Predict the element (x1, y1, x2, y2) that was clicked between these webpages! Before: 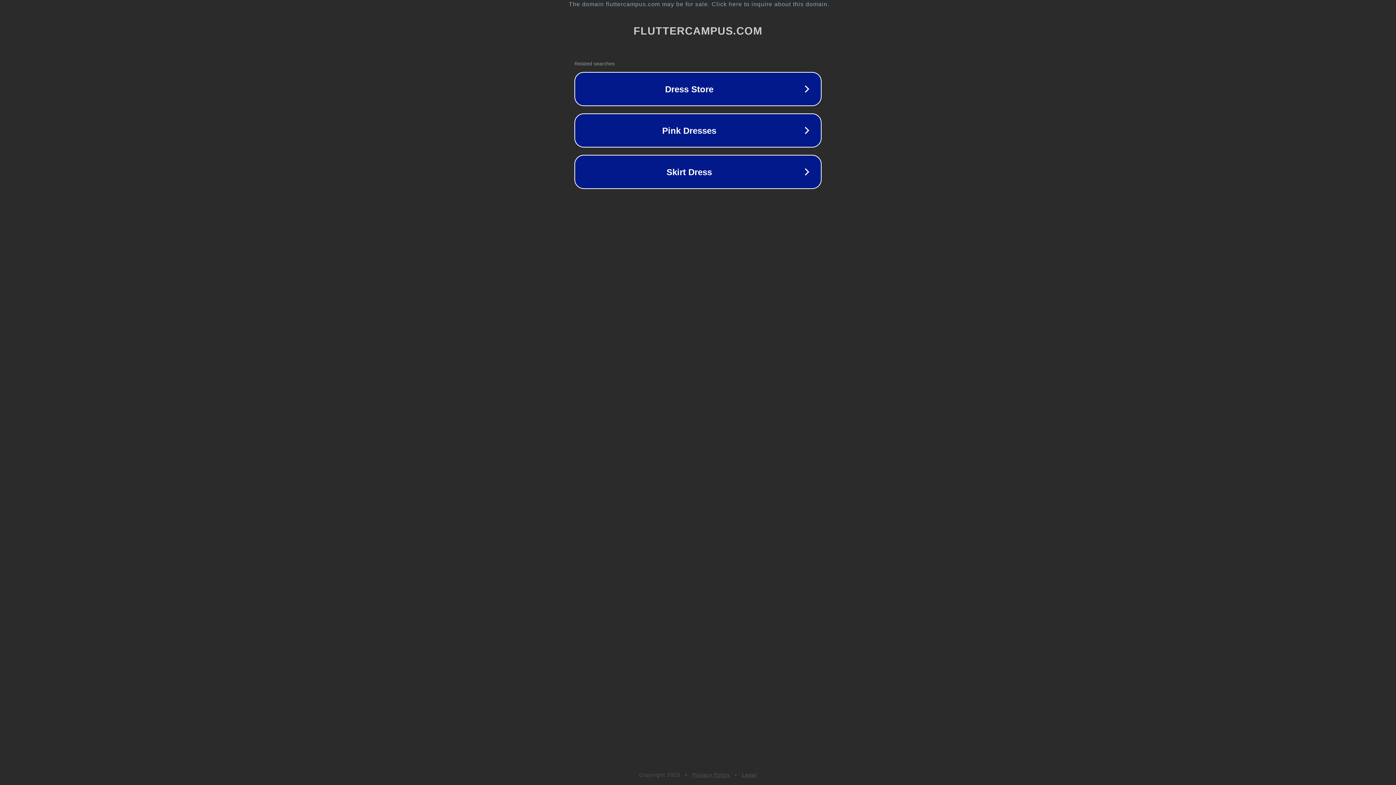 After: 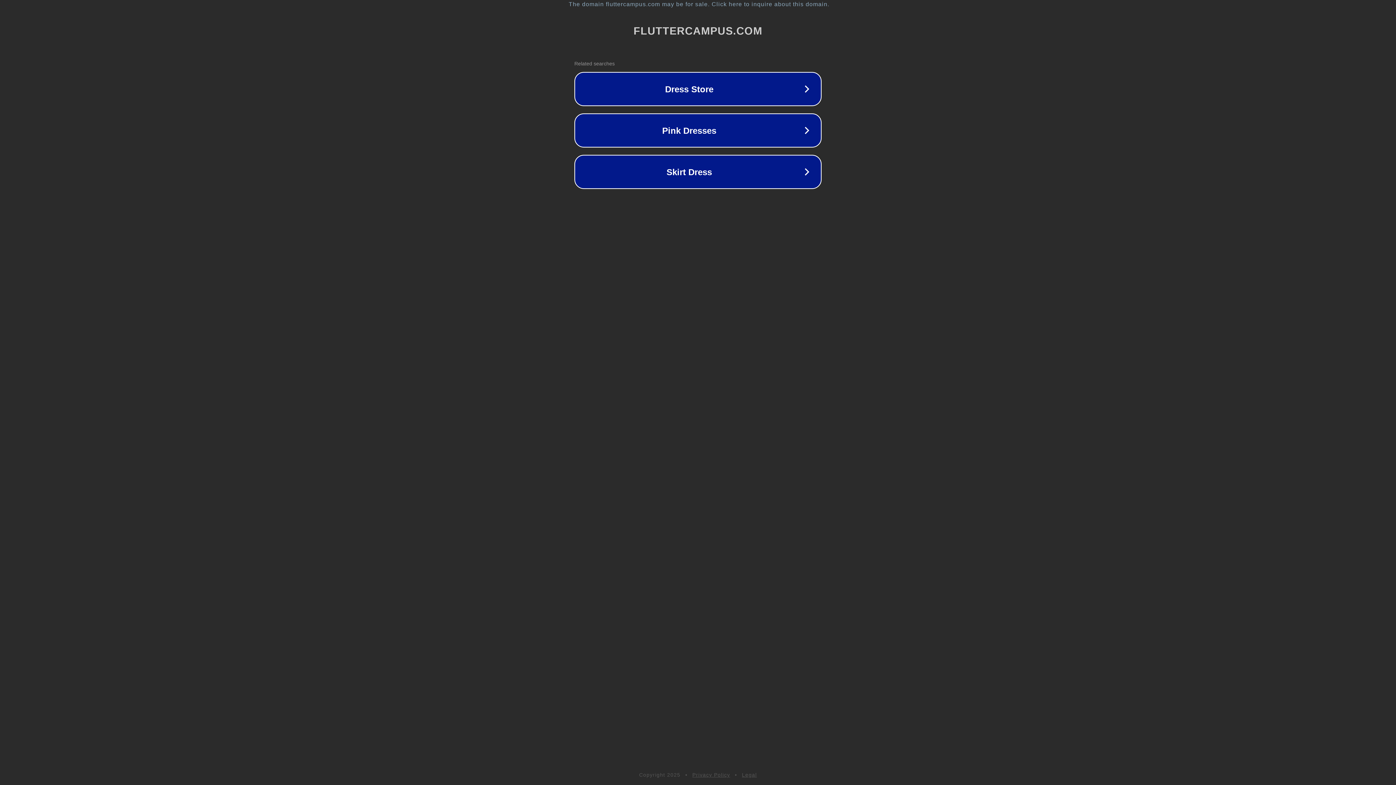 Action: label: Legal bbox: (742, 772, 757, 778)